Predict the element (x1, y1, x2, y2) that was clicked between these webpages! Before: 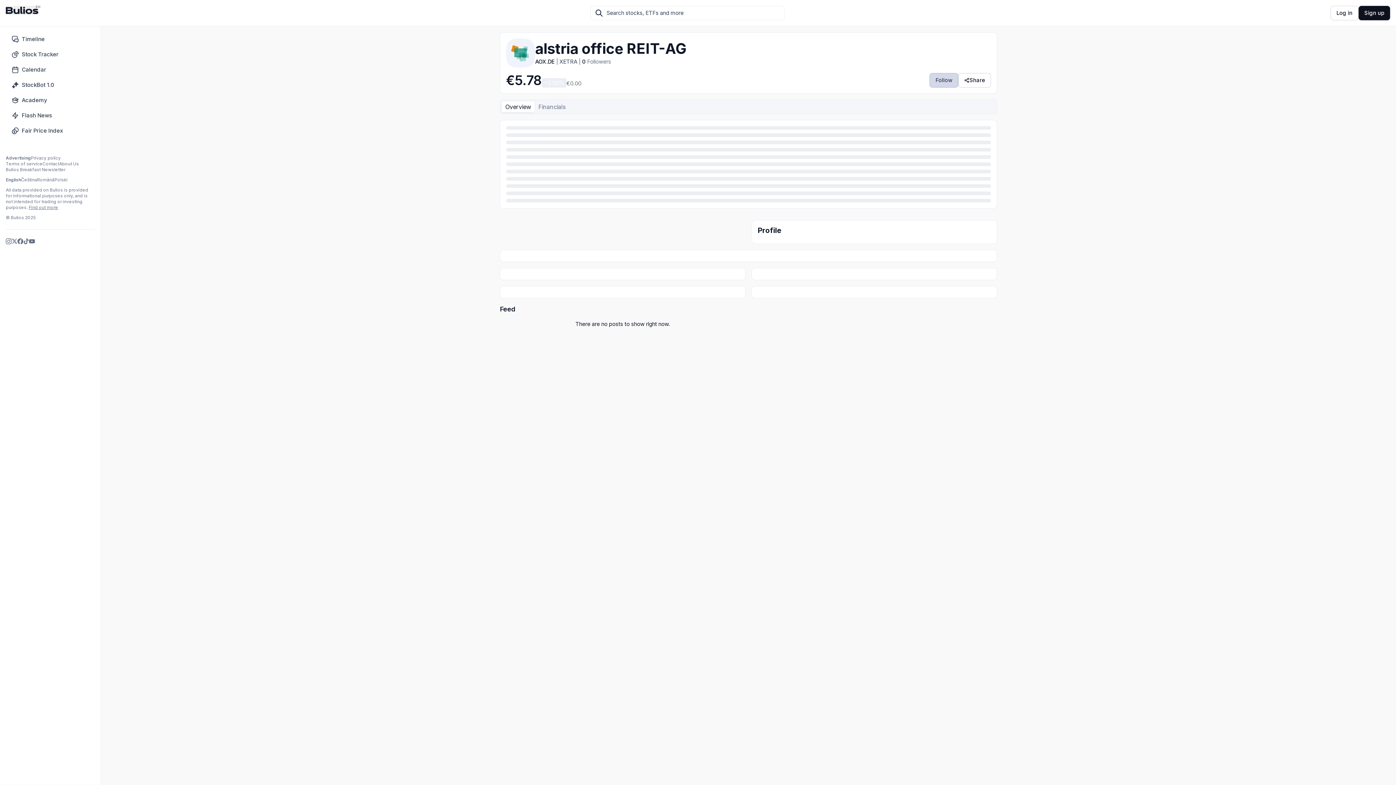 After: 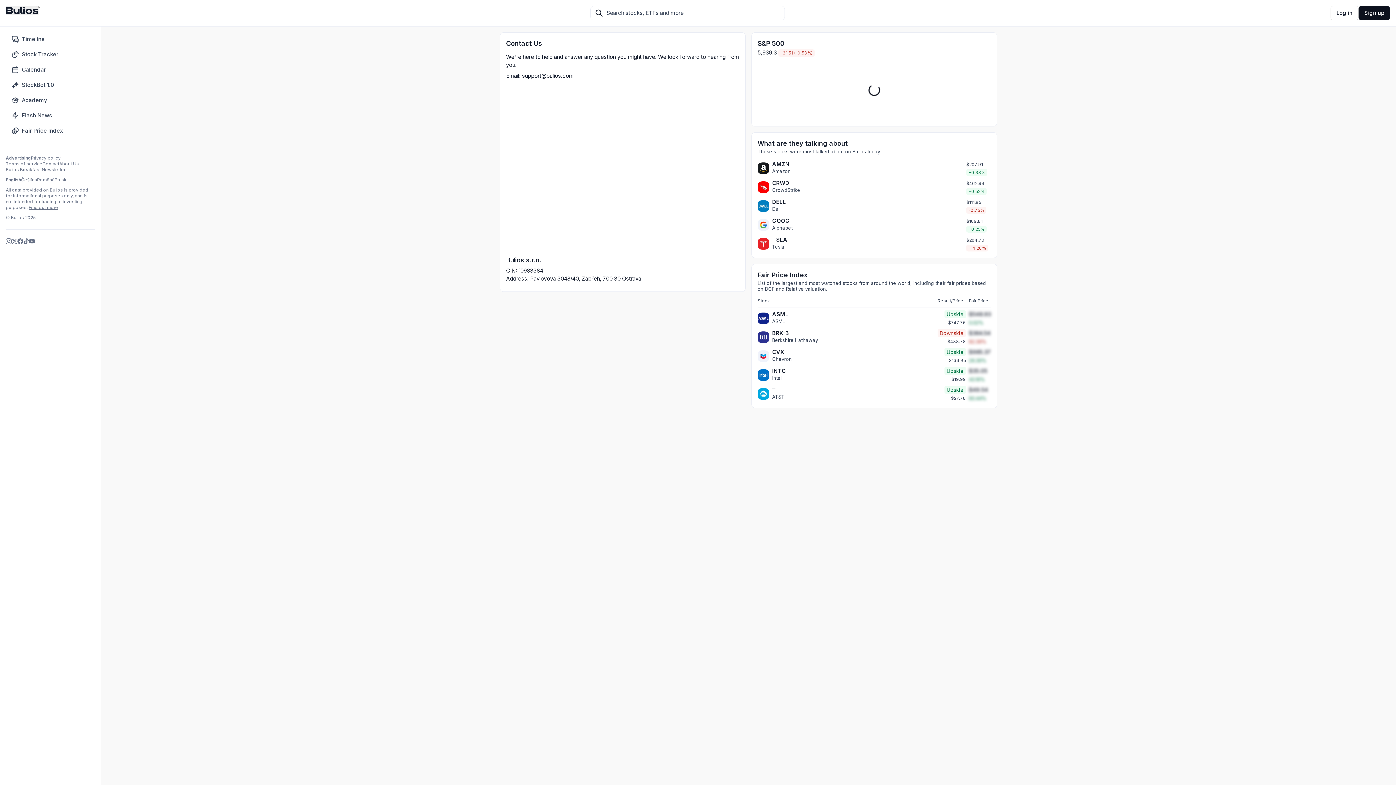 Action: label: About Us bbox: (59, 161, 78, 166)